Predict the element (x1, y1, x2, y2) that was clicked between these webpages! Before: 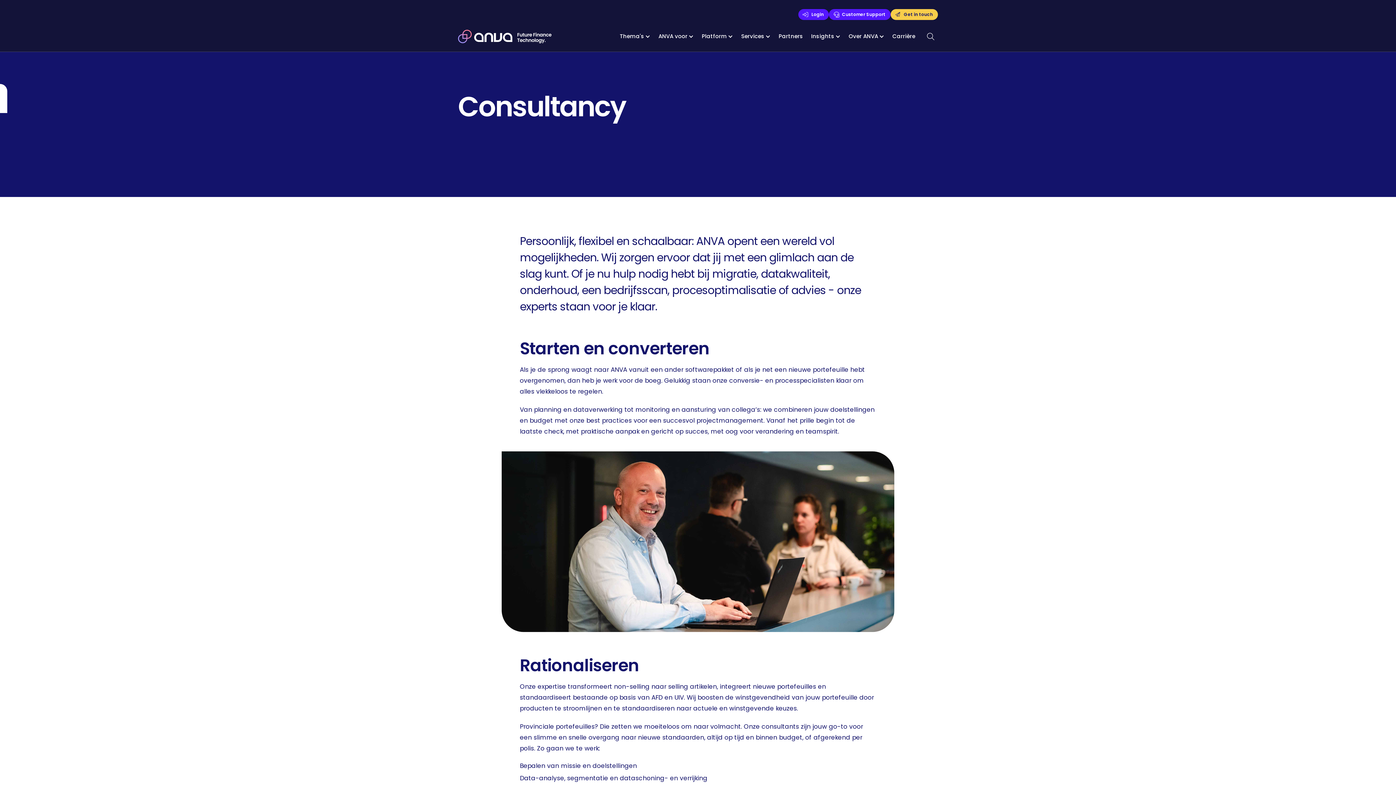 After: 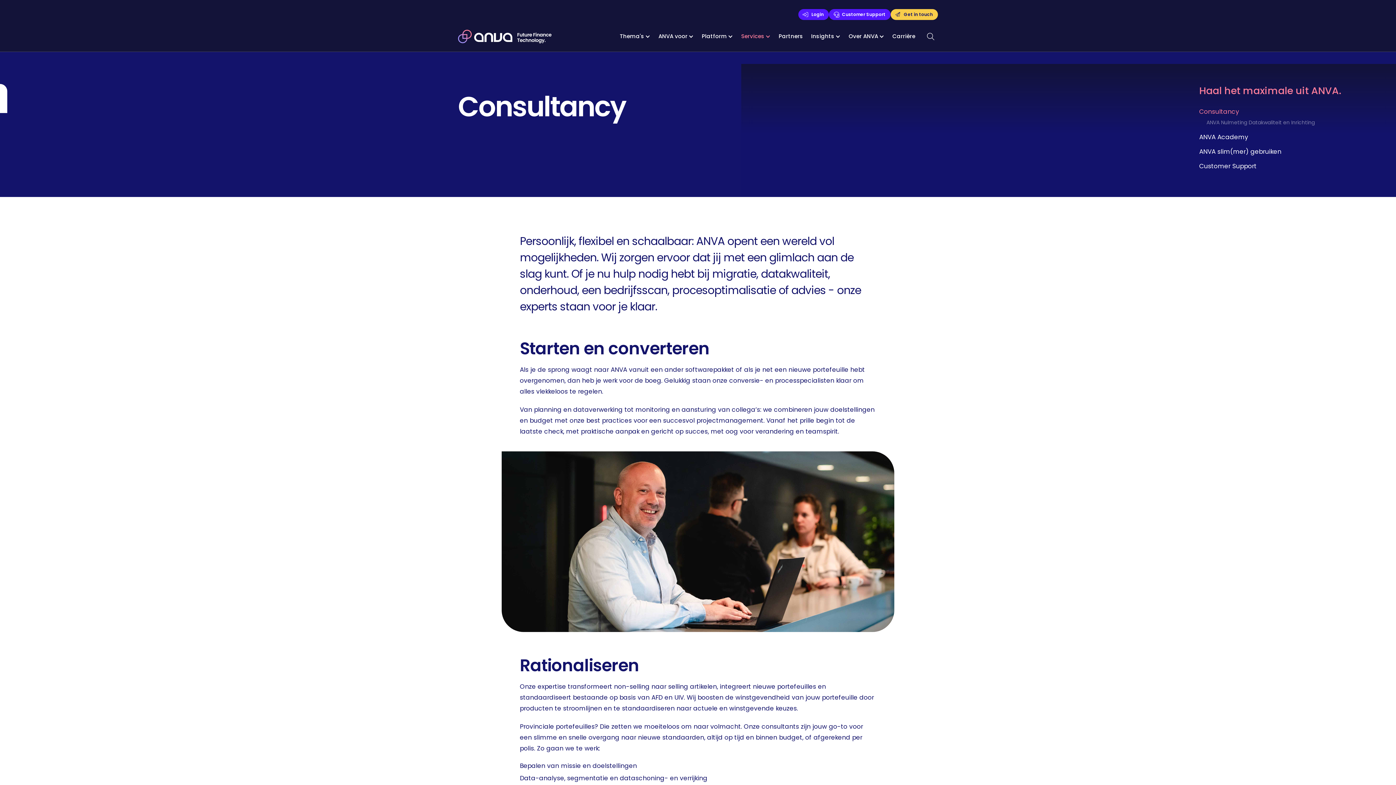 Action: bbox: (741, 29, 770, 42) label: Services